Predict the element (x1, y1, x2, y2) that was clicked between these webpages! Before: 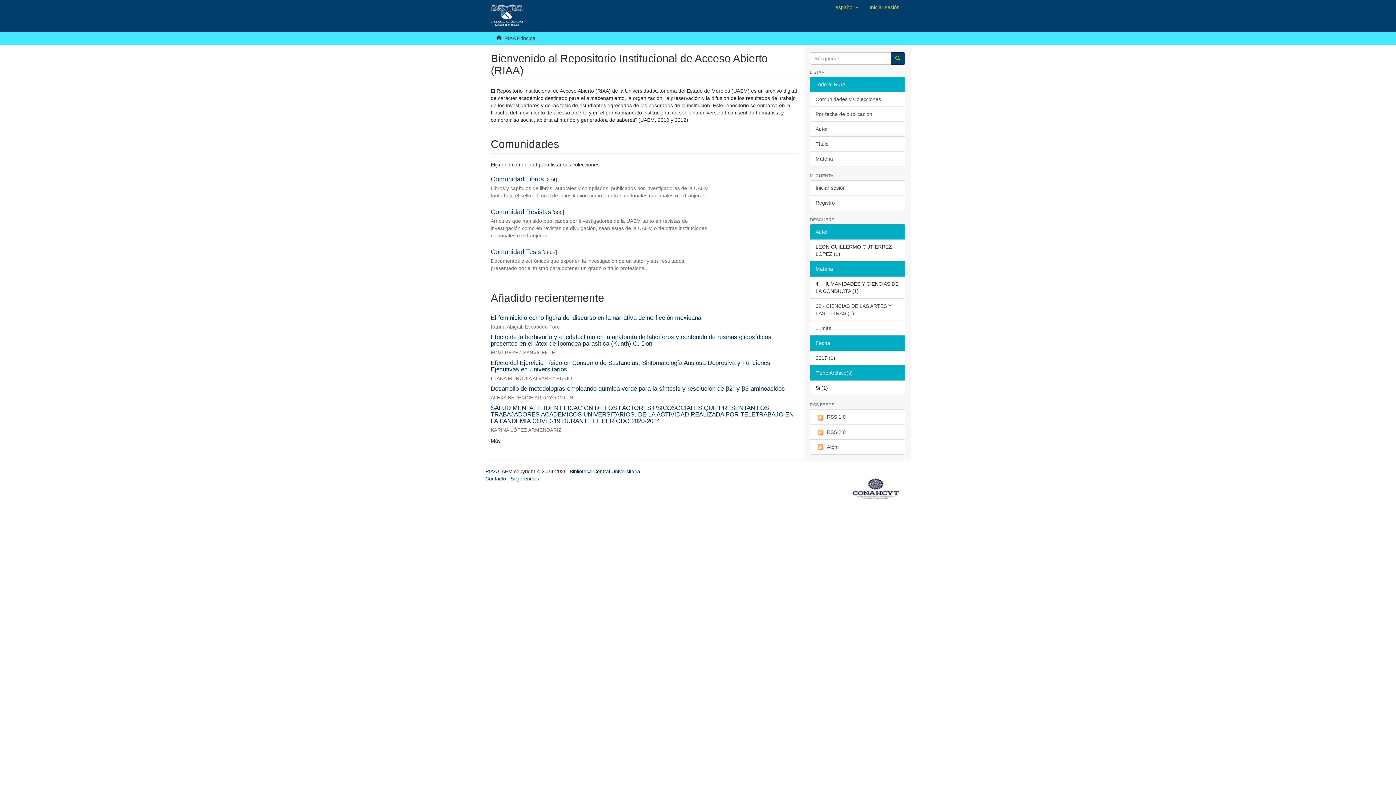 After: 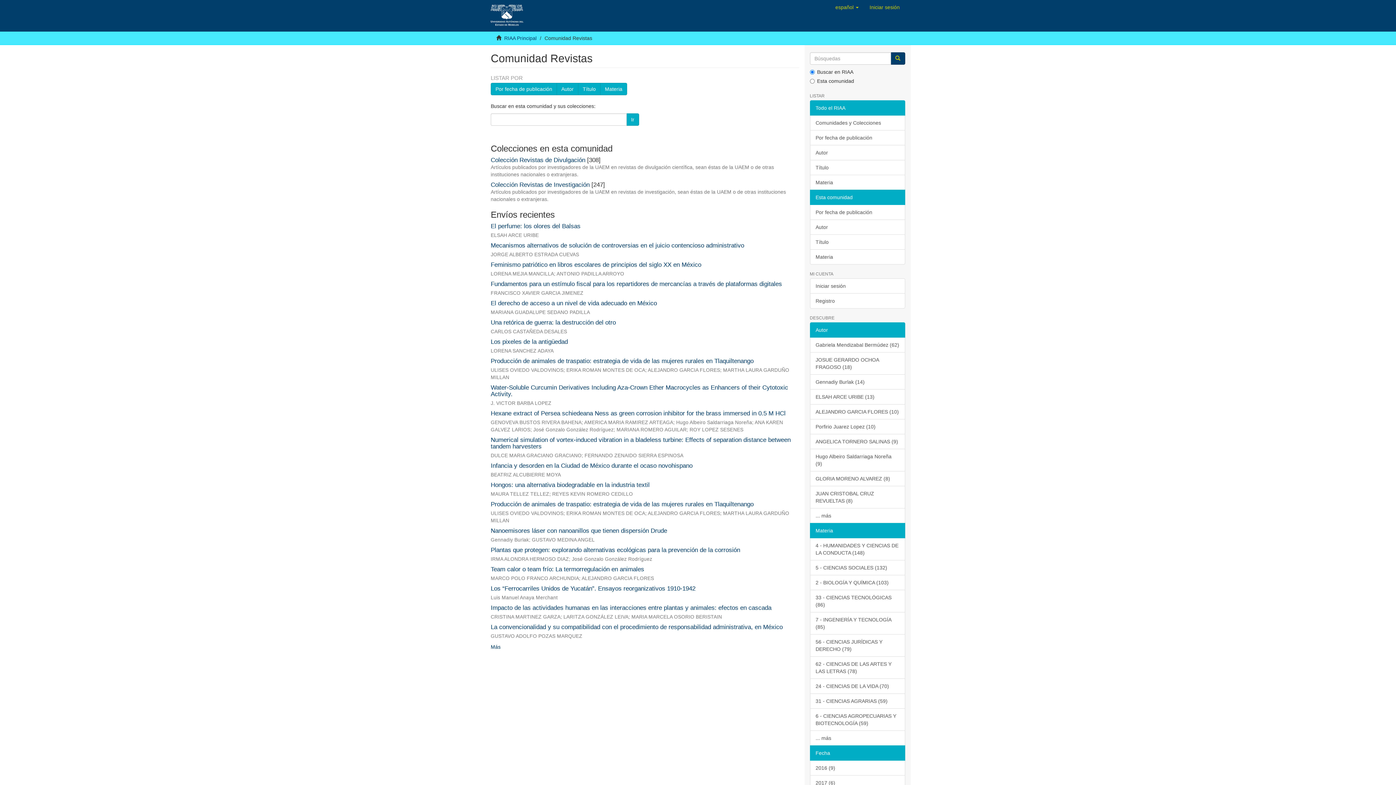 Action: label: Comunidad Revistas bbox: (490, 208, 551, 215)